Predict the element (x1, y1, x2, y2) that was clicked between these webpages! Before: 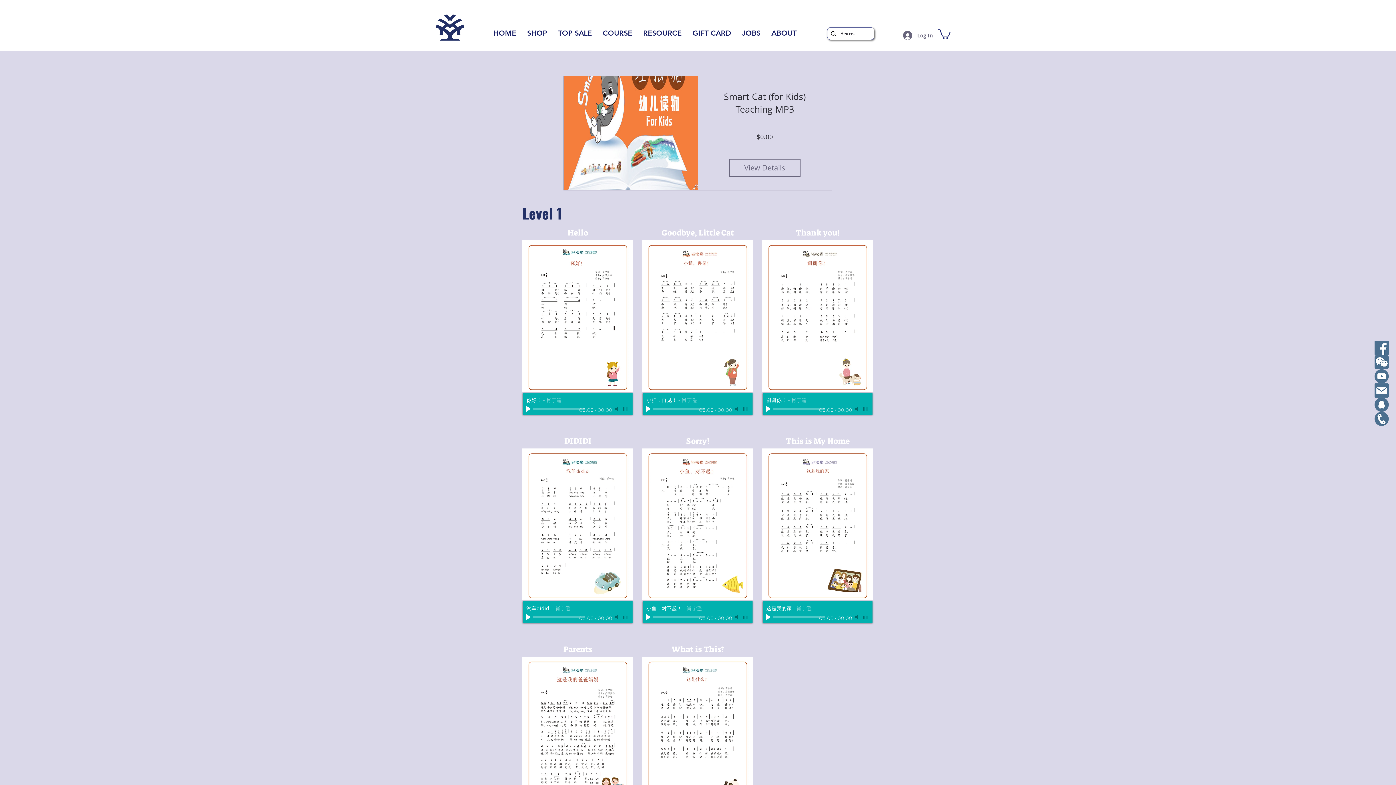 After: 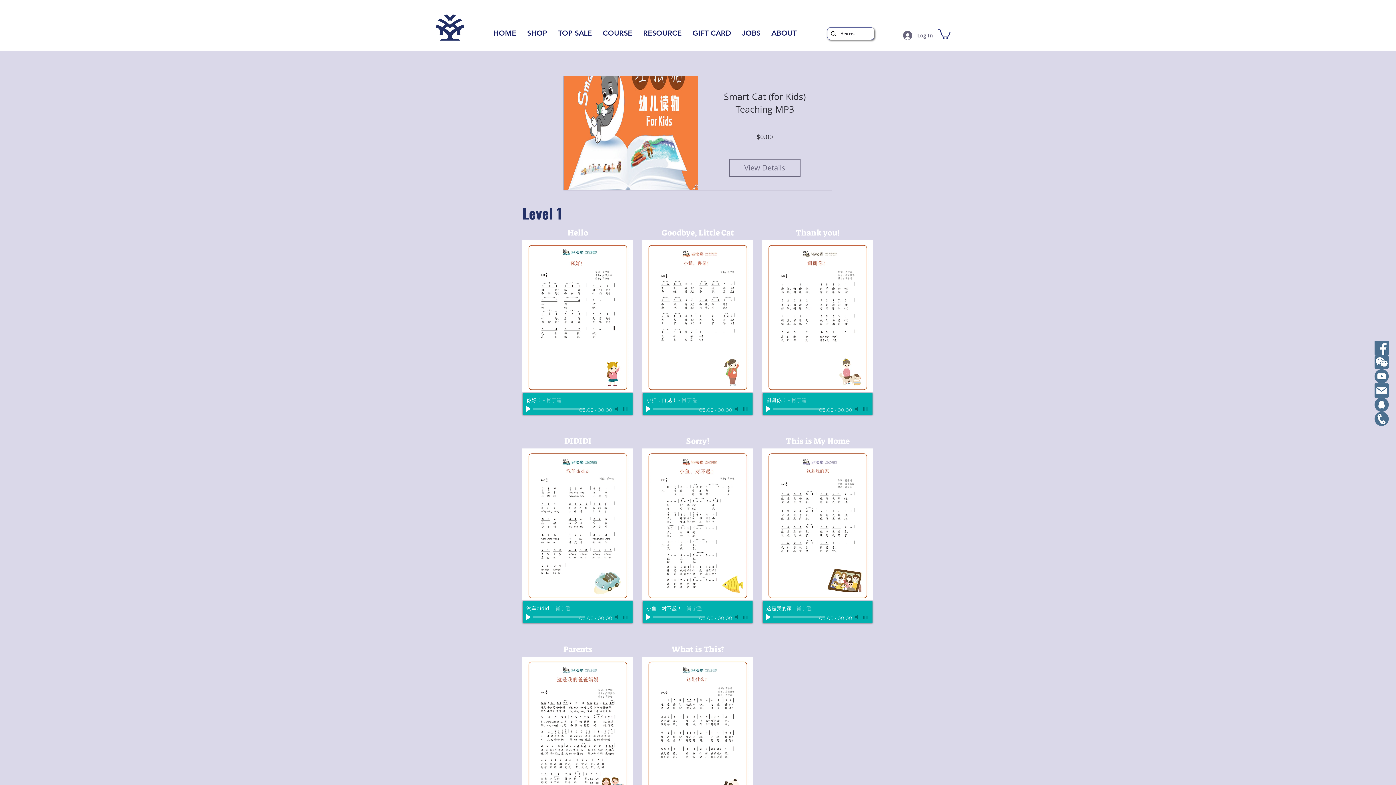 Action: bbox: (1374, 341, 1389, 355) label: Facebook